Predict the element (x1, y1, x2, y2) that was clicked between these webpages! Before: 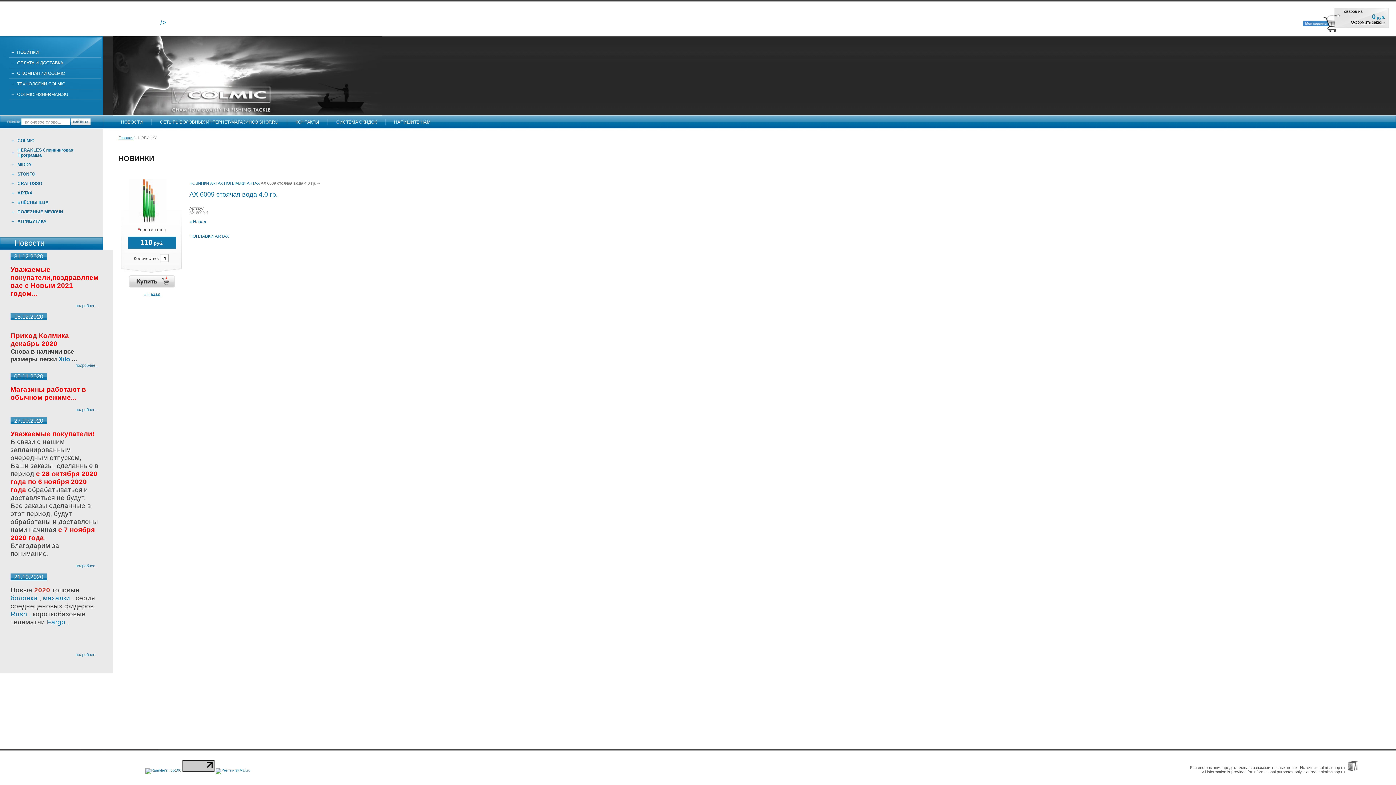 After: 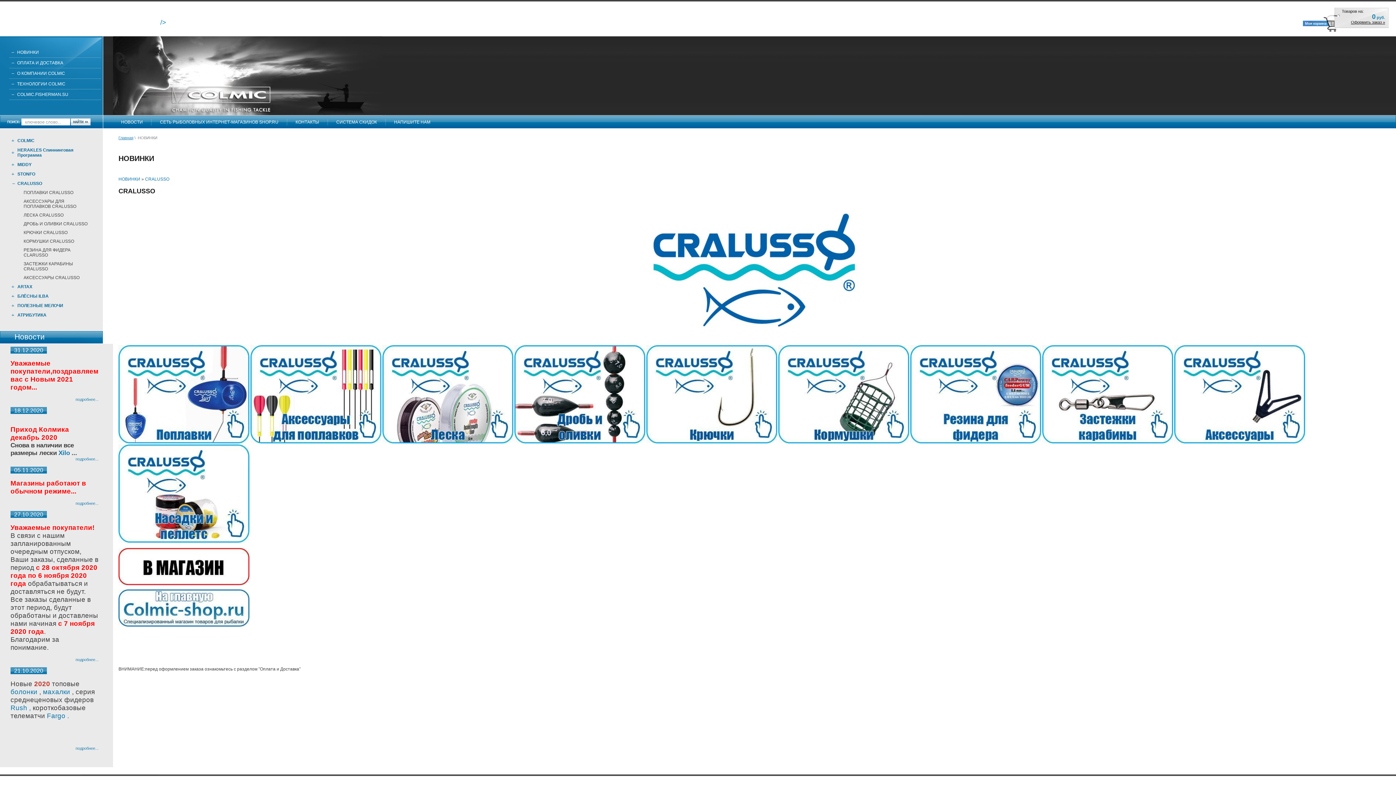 Action: bbox: (9, 178, 92, 188) label: CRALUSSO